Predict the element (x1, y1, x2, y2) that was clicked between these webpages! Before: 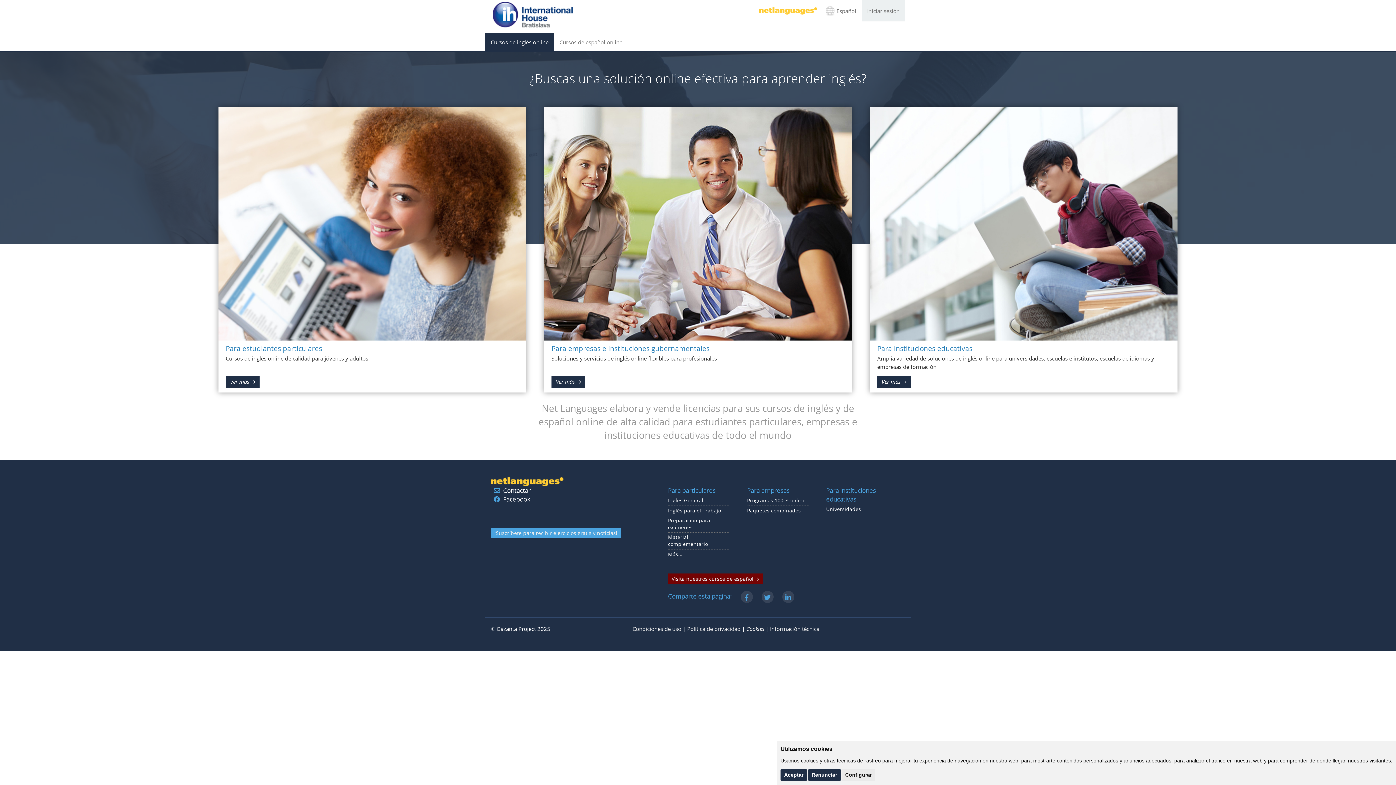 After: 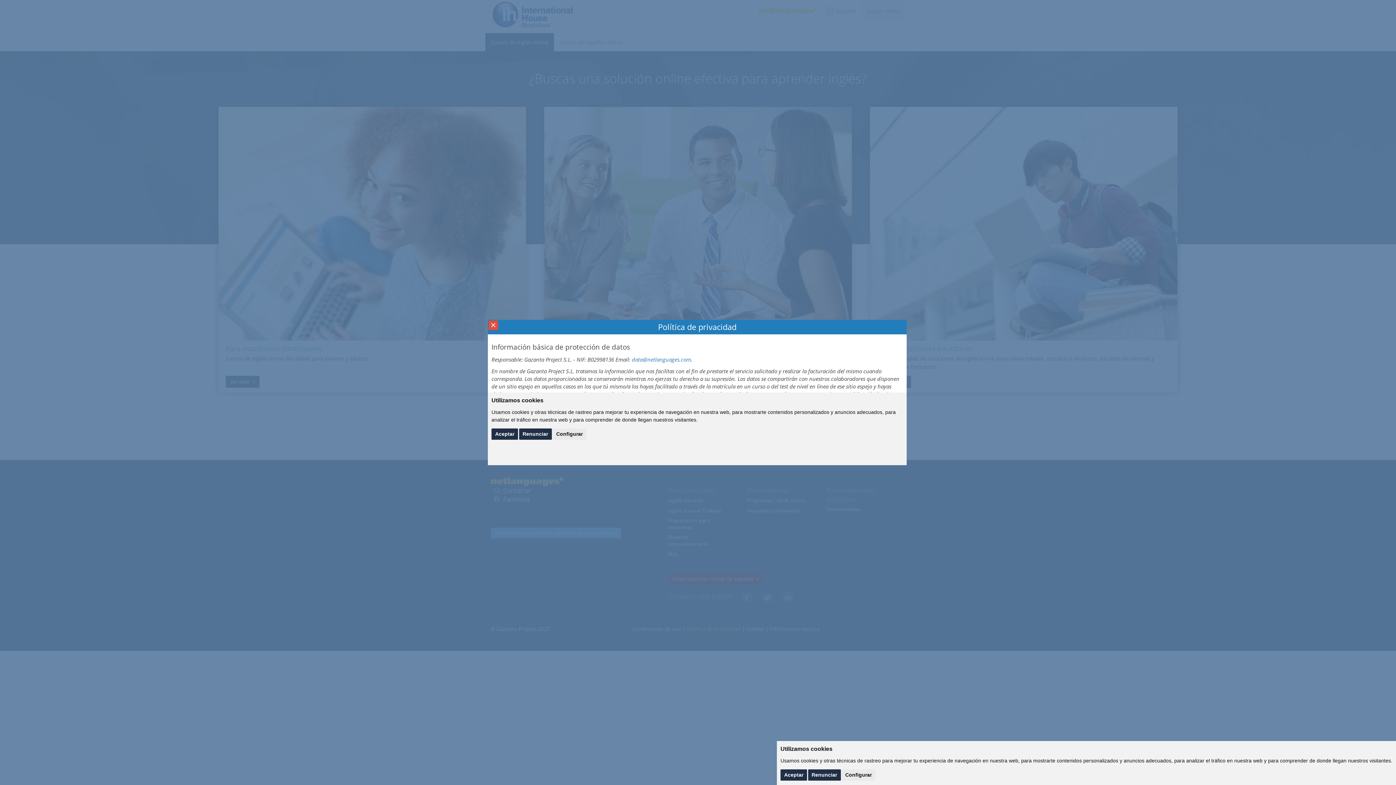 Action: label: Política de privacidad bbox: (687, 625, 740, 632)